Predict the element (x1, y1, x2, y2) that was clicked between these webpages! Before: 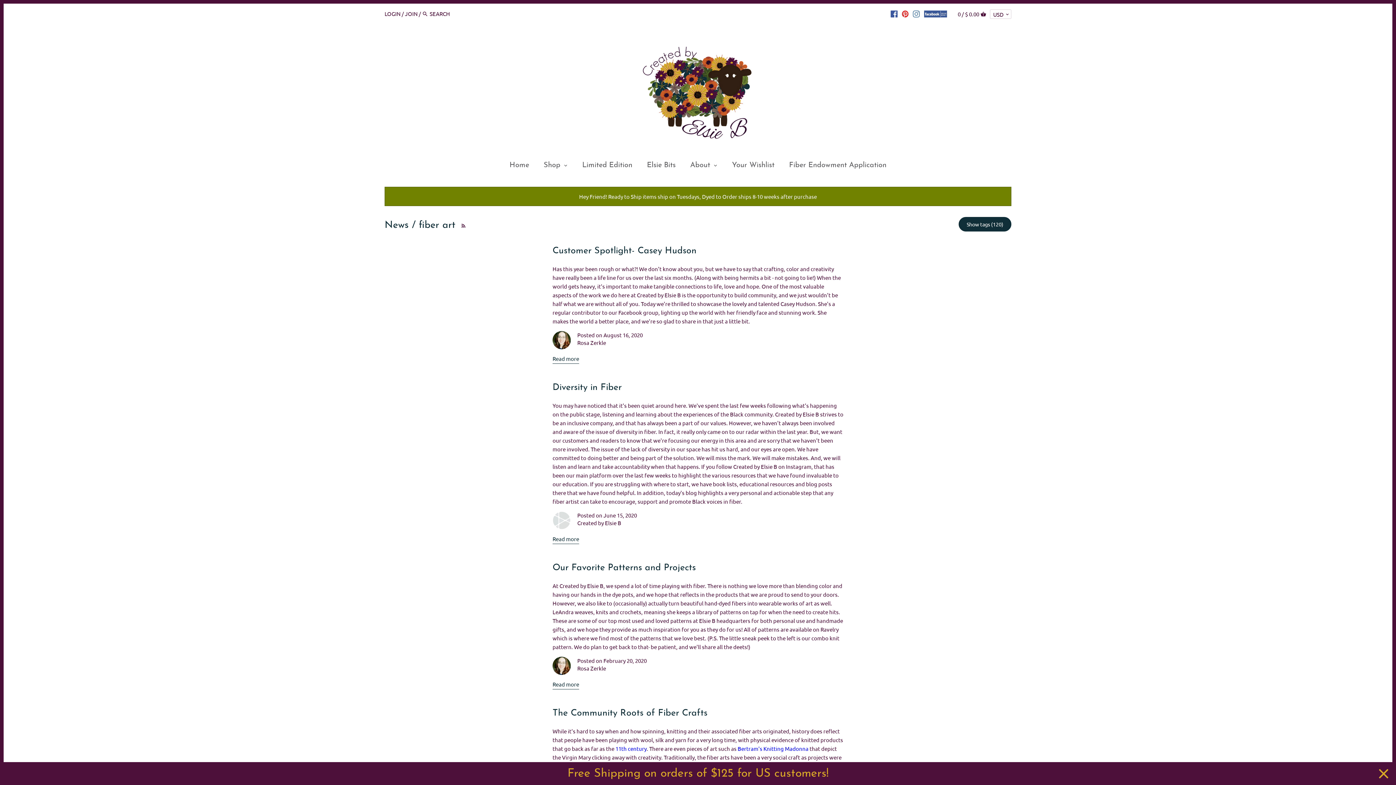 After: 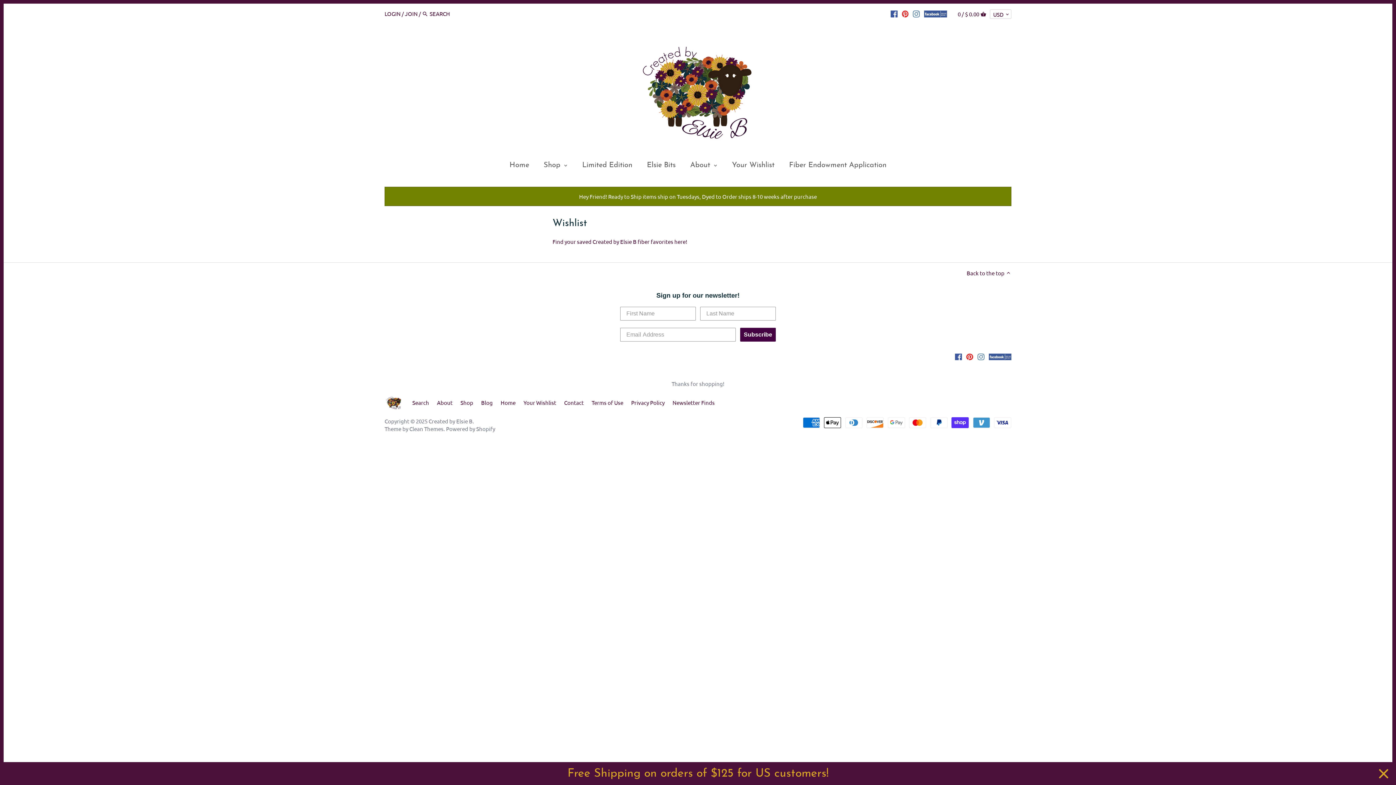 Action: bbox: (724, 157, 782, 176) label: Your Wishlist